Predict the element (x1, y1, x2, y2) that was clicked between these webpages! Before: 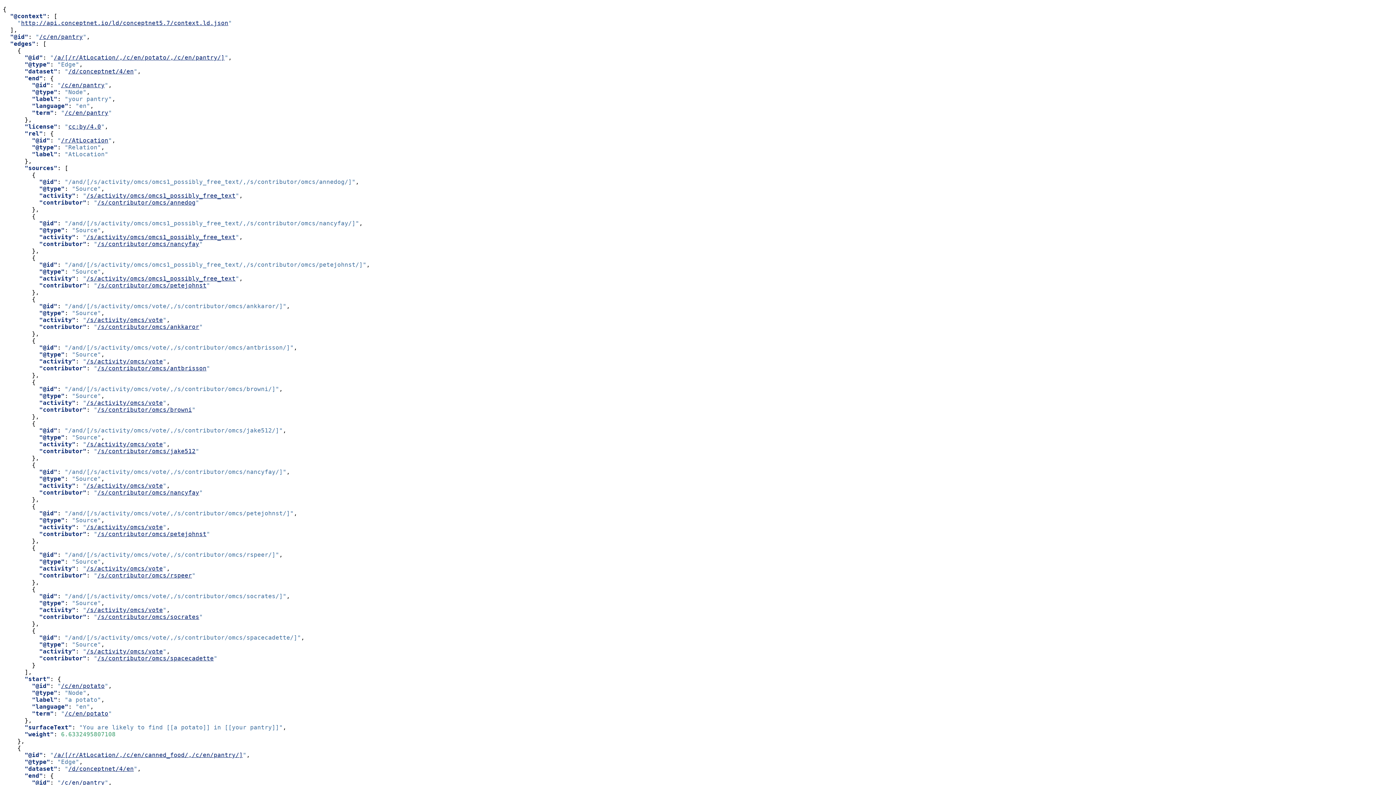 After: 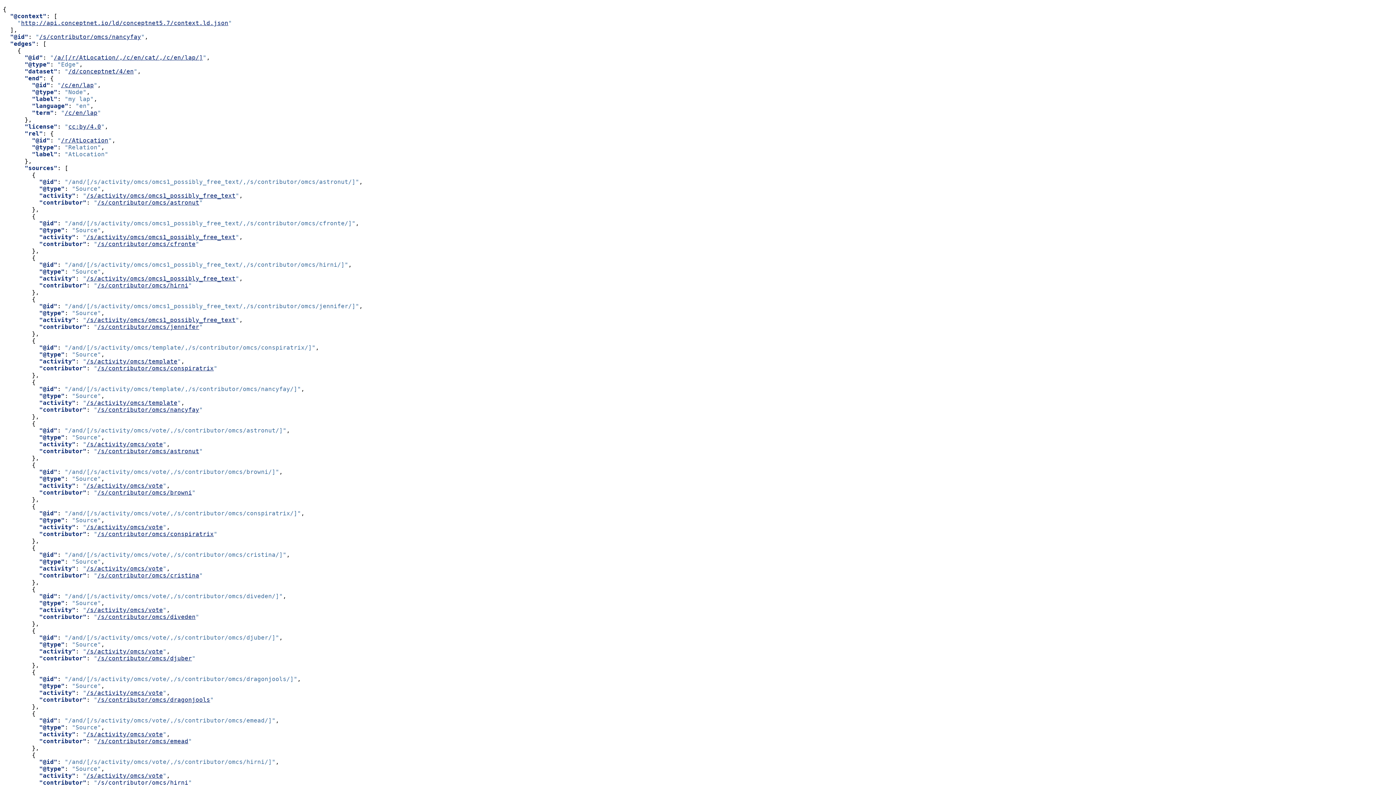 Action: label: /s/contributor/omcs/nancyfay bbox: (97, 240, 199, 247)